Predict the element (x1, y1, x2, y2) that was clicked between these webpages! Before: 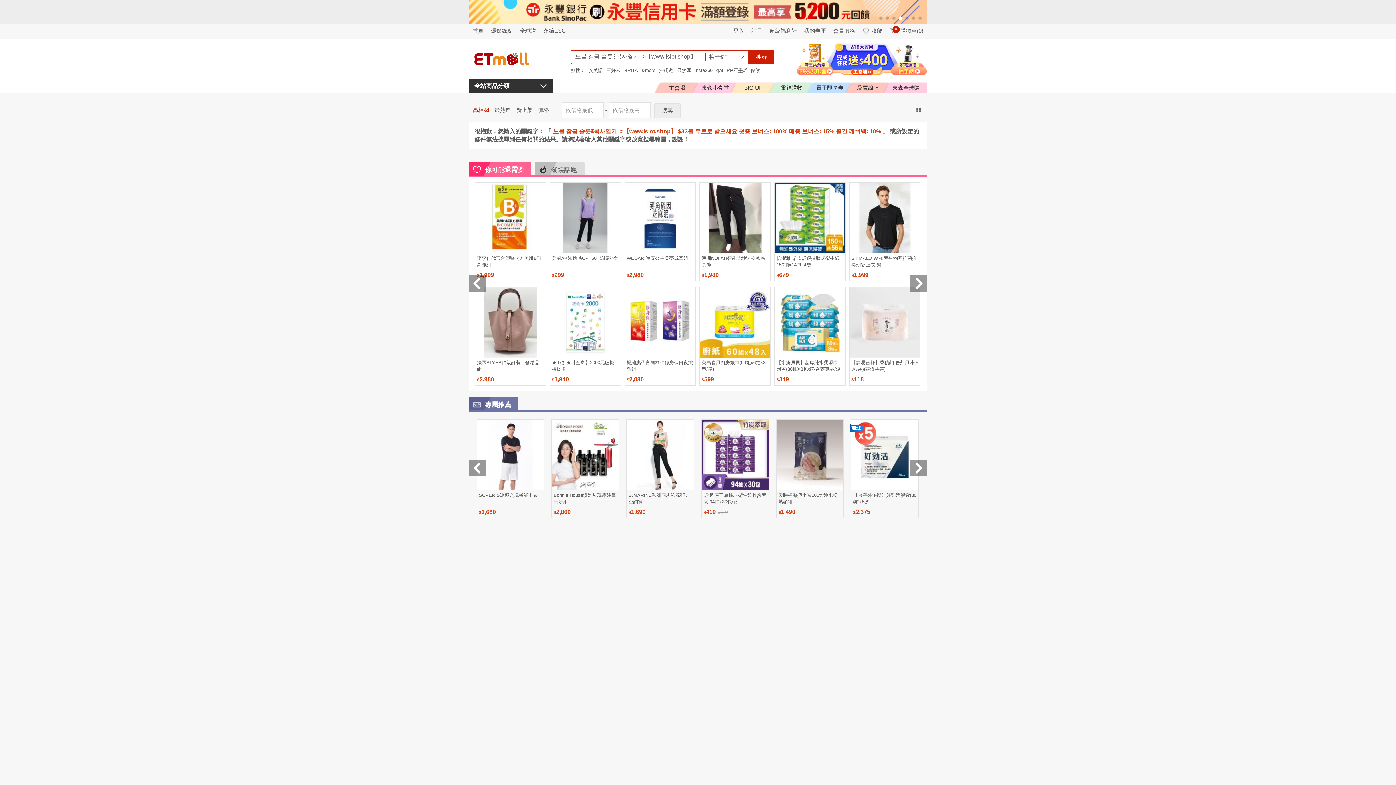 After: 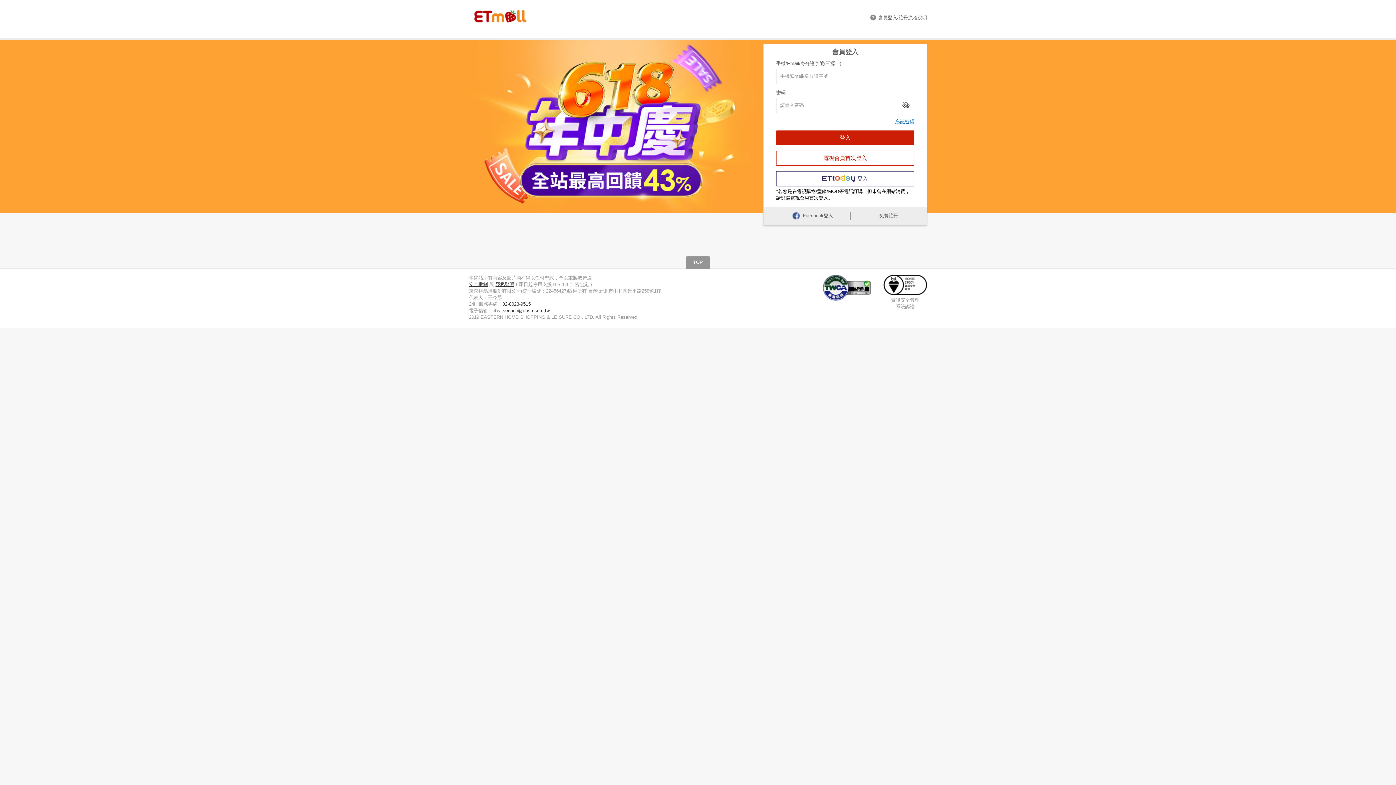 Action: bbox: (858, 27, 886, 33) label: 收藏